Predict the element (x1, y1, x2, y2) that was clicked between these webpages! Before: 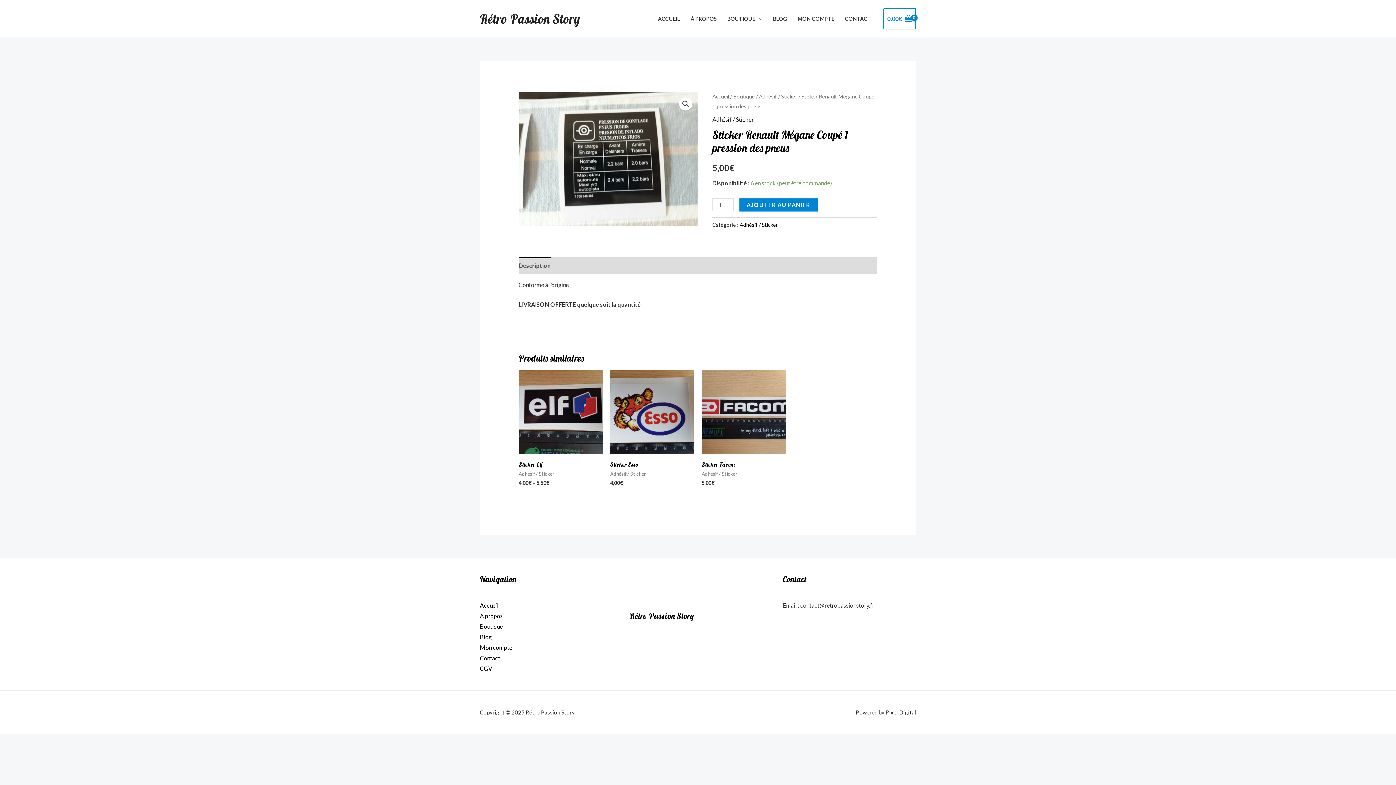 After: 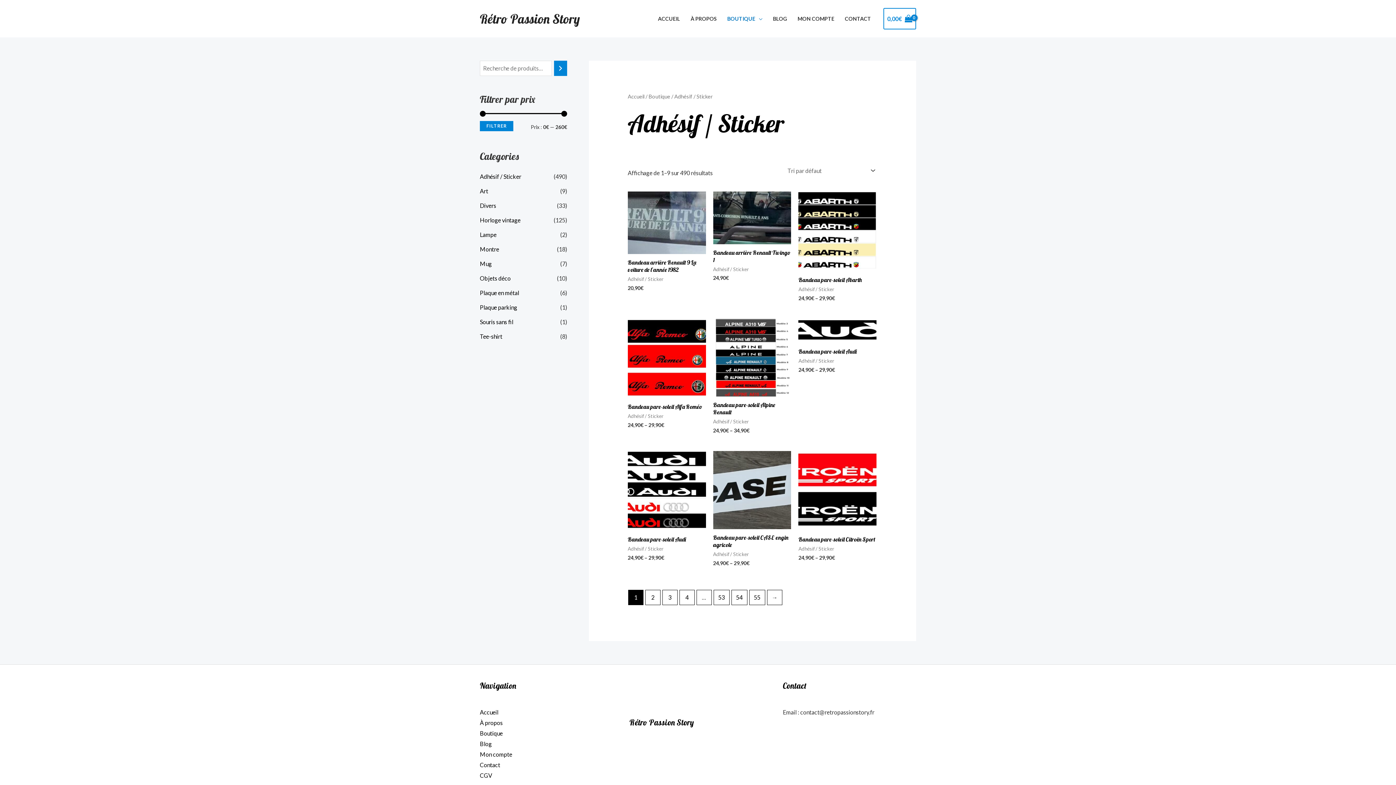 Action: label: Adhésif / Sticker bbox: (739, 221, 778, 228)